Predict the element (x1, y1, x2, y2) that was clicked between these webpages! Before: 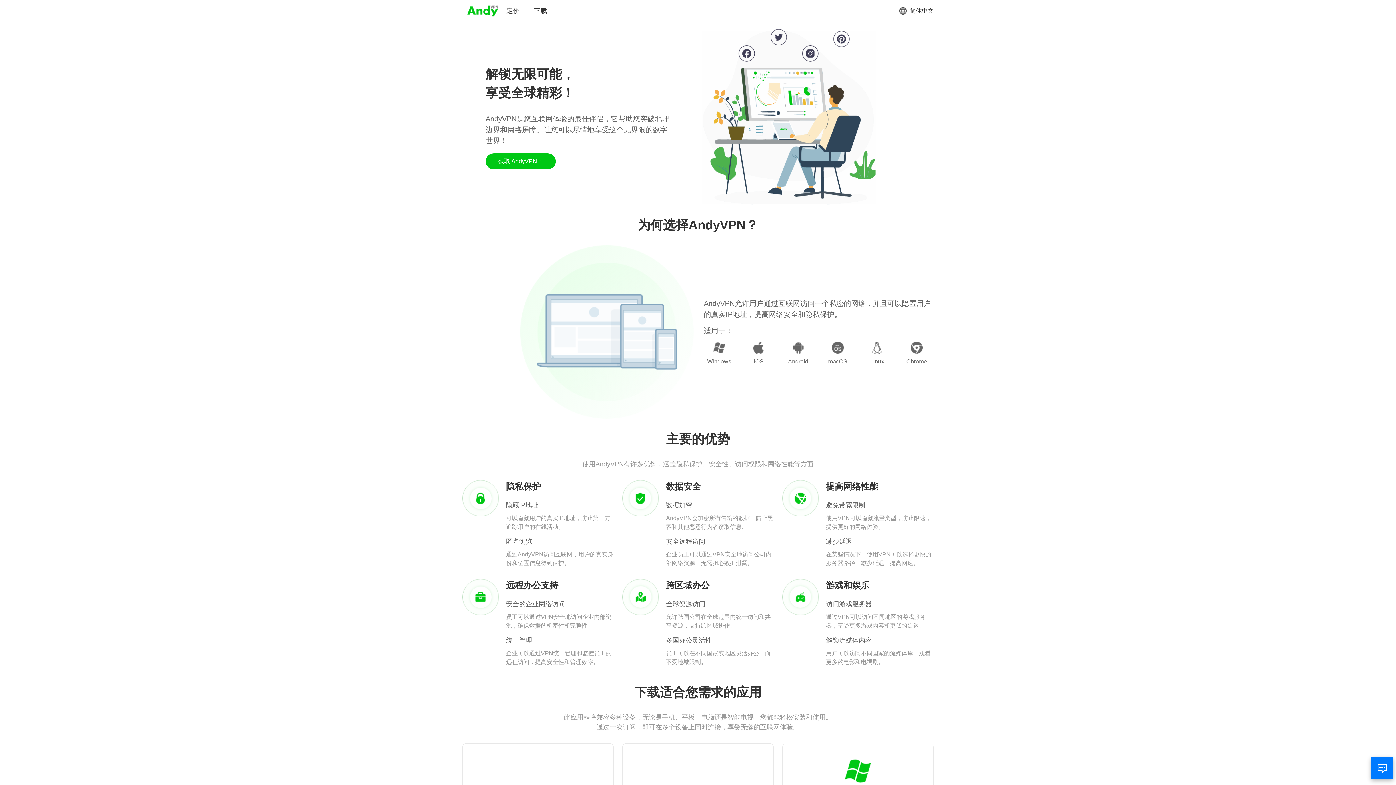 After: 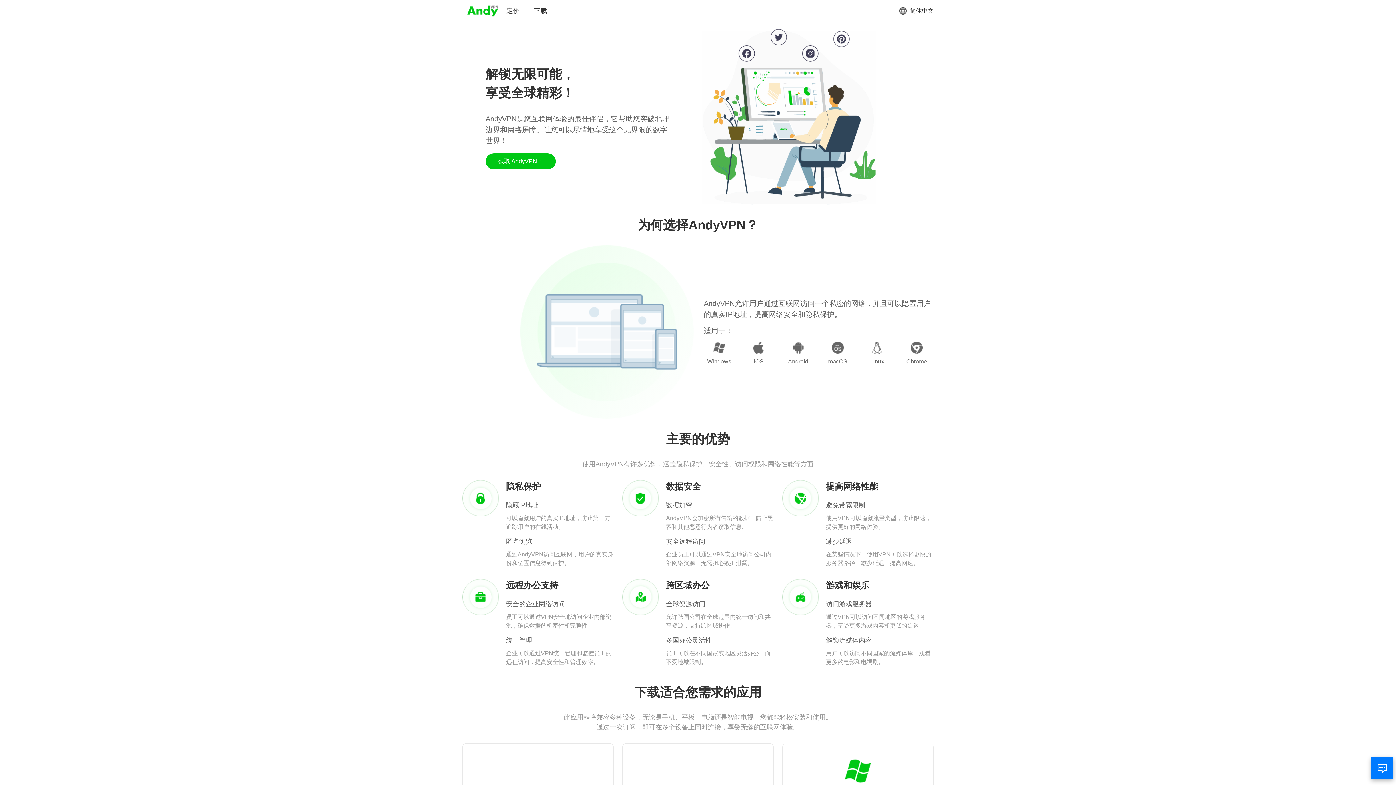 Action: bbox: (466, 3, 499, 18)